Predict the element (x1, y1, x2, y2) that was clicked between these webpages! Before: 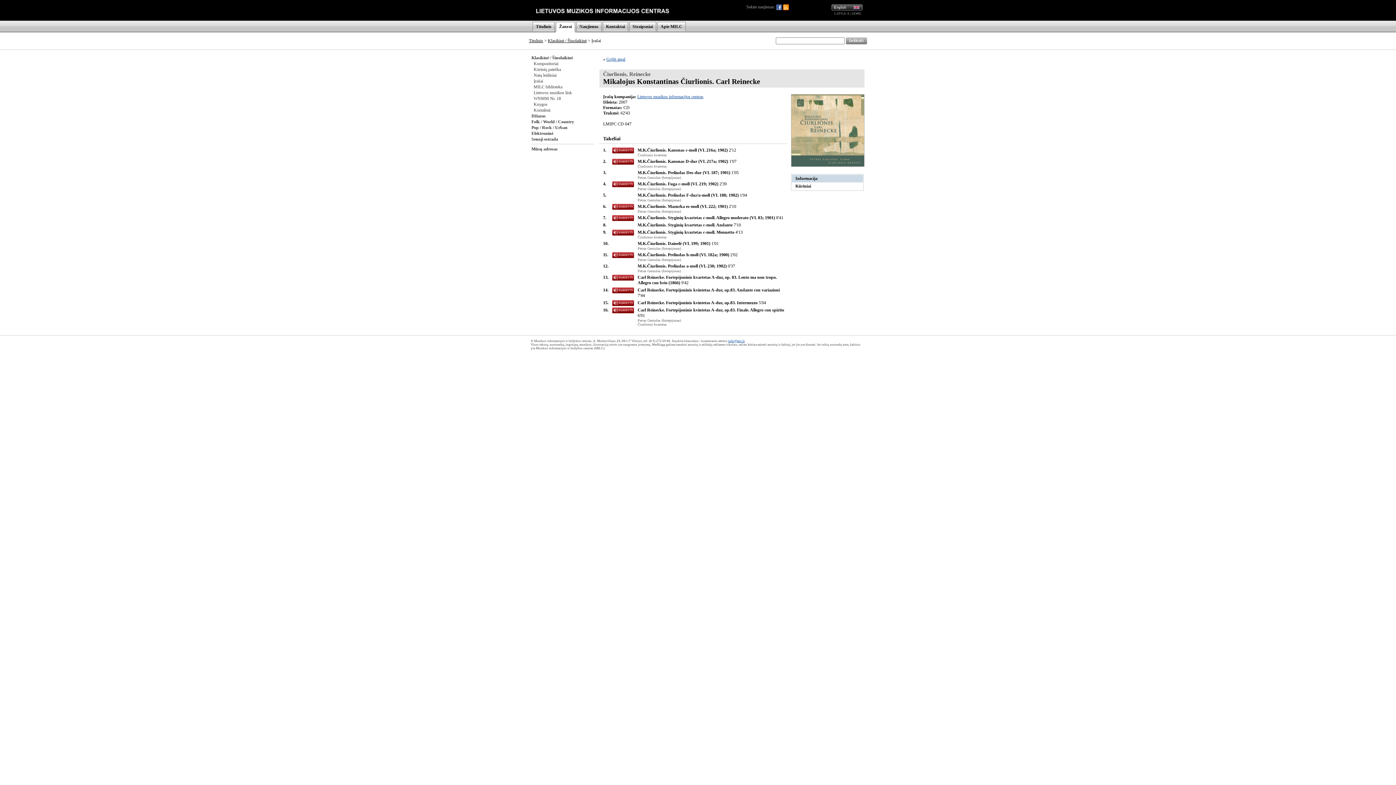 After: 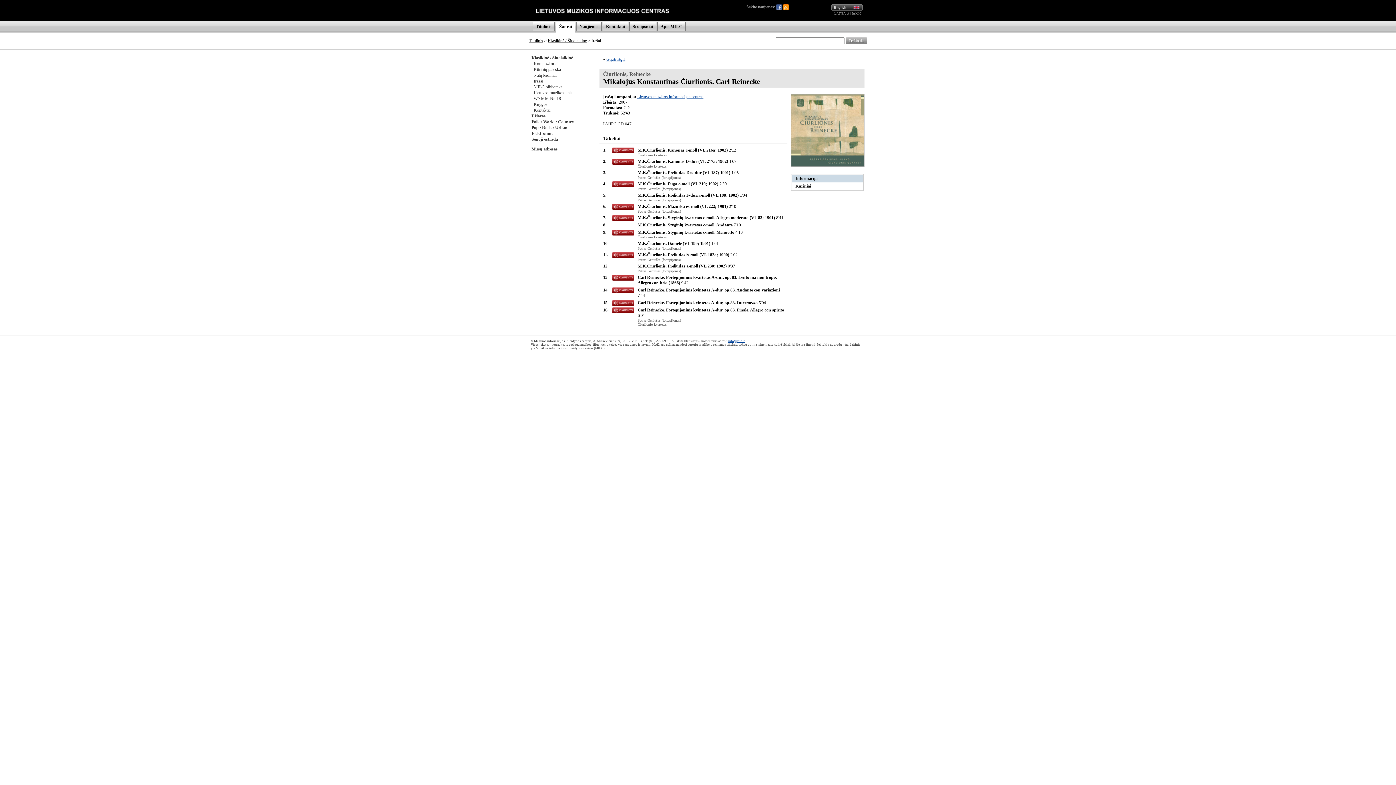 Action: bbox: (0, 0, 1396, 351) label:  		
Sekite naujienas:  

LATGA-A | IAMIC 	 
 	
	Titulinis		Žanrai		Naujienos		Kontaktai		Straipsniai		Apie MILC	
	
		
	
	 
 	Titulinis > Klasikinė / Šiuolaikinė > Įrašai	
	 	
	 
Klasikinė / Šiuolaikinė
  Kompozitoriai
  Kūrinių paieška
  Natų leidiniai
  Įrašai
  MILC biblioteka
  Lietuvos muzikos link
  WNMM Nr. 18
  Knygos
  Kontaktai
Džiazas
Folk / World / Country
Pop / Rock / Urban
Elektroninė
Senoji estrada

Mūsų adresas
	
« Grįžti atgal


Čiurlionis, Reinecke
Mikalojus Konstantinas Čiurlionis. Carl Reinecke
Įrašų kompanija: Lietuvos muzikos informacijos centras
Išleista: 2007
Formatas: CD
Trukmė: 62'43

LMIPC CD 047


Takeliai
1.		M.K.Čiurlionis. Kanonas c-moll (VL 216a; 1902) 2'12
Čiurlionio kvartetas
2.		M.K.Čiurlionis. Kanonas D-dur (VL 217a; 1902) 1'07
Čiurlionio kvartetas
3.		M.K.Čiurlionis. Preliudas Des-dur (VL 187; 1901) 1'05
Petras Geniušas (fortepijonas)
4.		M.K.Čiurlionis. Fuga c-moll (VL 219; 1902) 2'39
Petras Geniušas (fortepijonas)
5.		M.K.Čiurlionis. Preliudas F-dur/a-moll (VL 188; 1902) 1'04
Petras Geniušas (fortepijonas)
6.		M.K.Čiurlionis. Mazurka es-moll (VL 222; 1901) 2'10
Petras Geniušas (fortepijonas)
7.		M.K.Čiurlionis. Styginių kvartetas c-moll. Allegro moderato (VL 83; 1901) 8'41

8.		M.K.Čiurlionis. Styginių kvartetas c-moll. Andante 7'10

9.		M.K.Čiurlionis. Styginių kvartetas c-moll. Menuetto 4'13
Čiurlionio kvartetas
10.		M.K.Čiurlionis. Dainelė (VL 199; 1901) 1'01
Petras Geniušas (fortepijonas)
11.		M.K.Čiurlionis. Preliudas h-moll (VL 182a; 1900) 2'02
Petras Geniušas (fortepijonas)
12.		M.K.Čiurlionis. Preliudas a-moll (VL 230; 1902) 0'37
Petras Geniušas (fortepijonas)
13.		Carl Reinecke. Fortepijoninis kvartetas A-dur, op. 83. Lento ma non tropo. Allegro con brio (1866) 9'42

14.		Carl Reinecke. Fortepijoninis kvintetas A-dur, op.83. Andante con variazioni 7'44

15.		Carl Reinecke. Fortepijoninis kvintetas A-dur, op.83. Intermezzo 5'04

16.		Carl Reinecke. Fortepijoninis kvintetas A-dur, op.83. Finale. Allegro con spirito 6'01
Petras Geniušas (fortepijonas)
Čiurlionio kvartetas
	


Informacija
Kūriniai
 	© Muzikos informacijos ir leidybos centras, A. Mickevičiaus 29, 08117 Vilnius, tel: (8 5) 272 69 86. Siųskite klausimus / komentarus adresu info@mic.lt
Visos tekstų, nuotraukų, logotipų, muzikos, iliustracijų teisės yra saugomos įstatymų. Medžiagą galima naudoti autorių ir atlikėjų reklamos tikslais, tačiau būtina minėti autorių ir šaltinį, jei jie yra žinomi. Jei tokių nuorodų nėra, šaltinis yra Muzikos informacijos ir leidybos centras (MILC).	 